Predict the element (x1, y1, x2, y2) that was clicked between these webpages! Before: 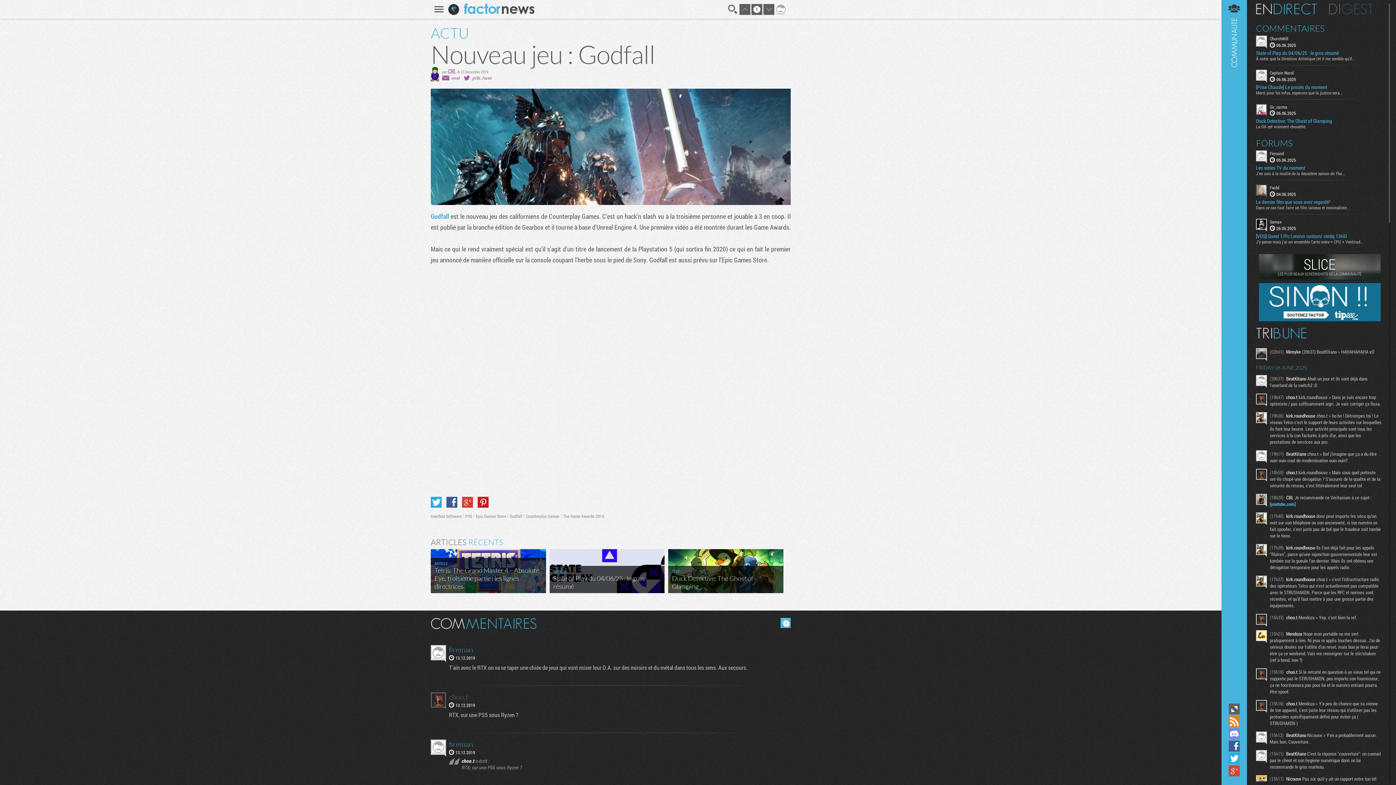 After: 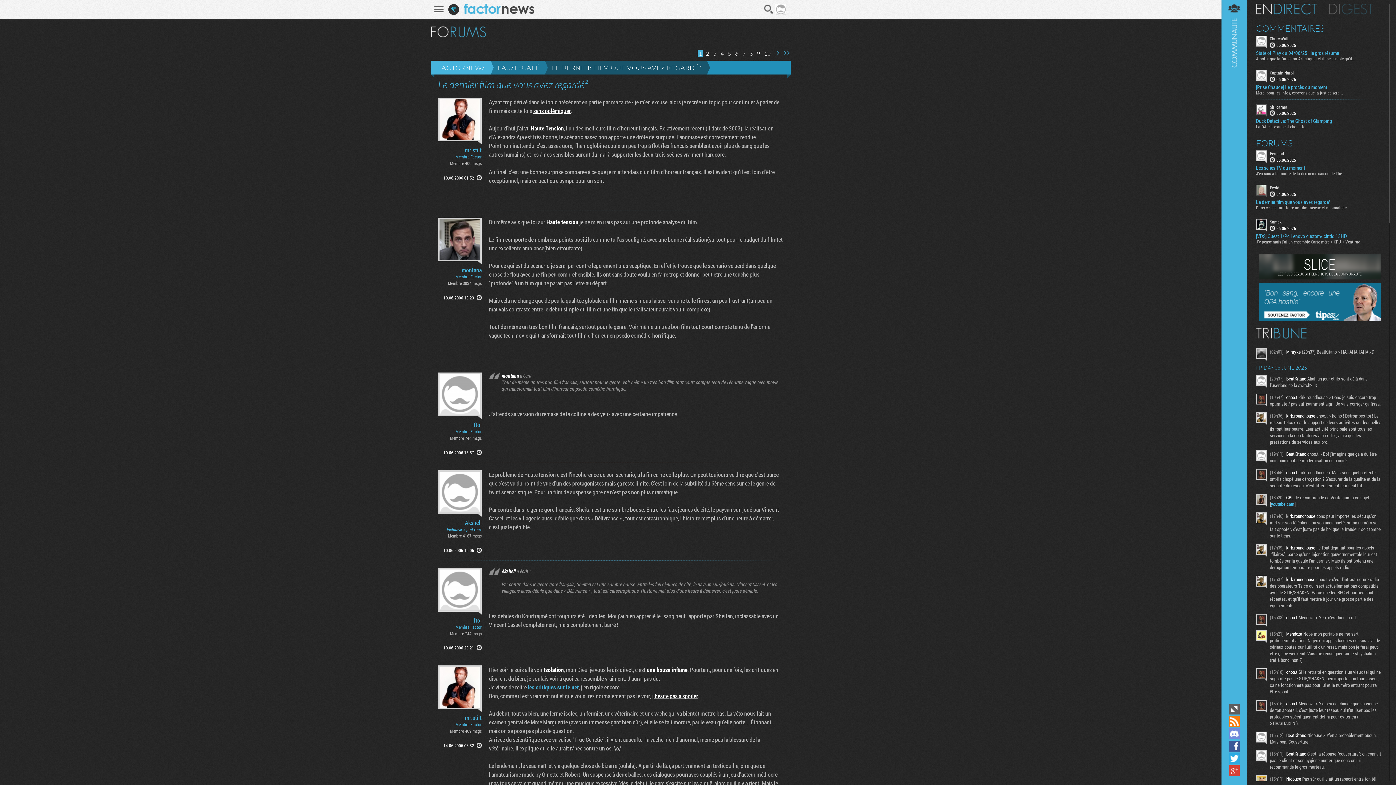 Action: label: Le dernier film que vous avez regardé² bbox: (1256, 199, 1383, 205)